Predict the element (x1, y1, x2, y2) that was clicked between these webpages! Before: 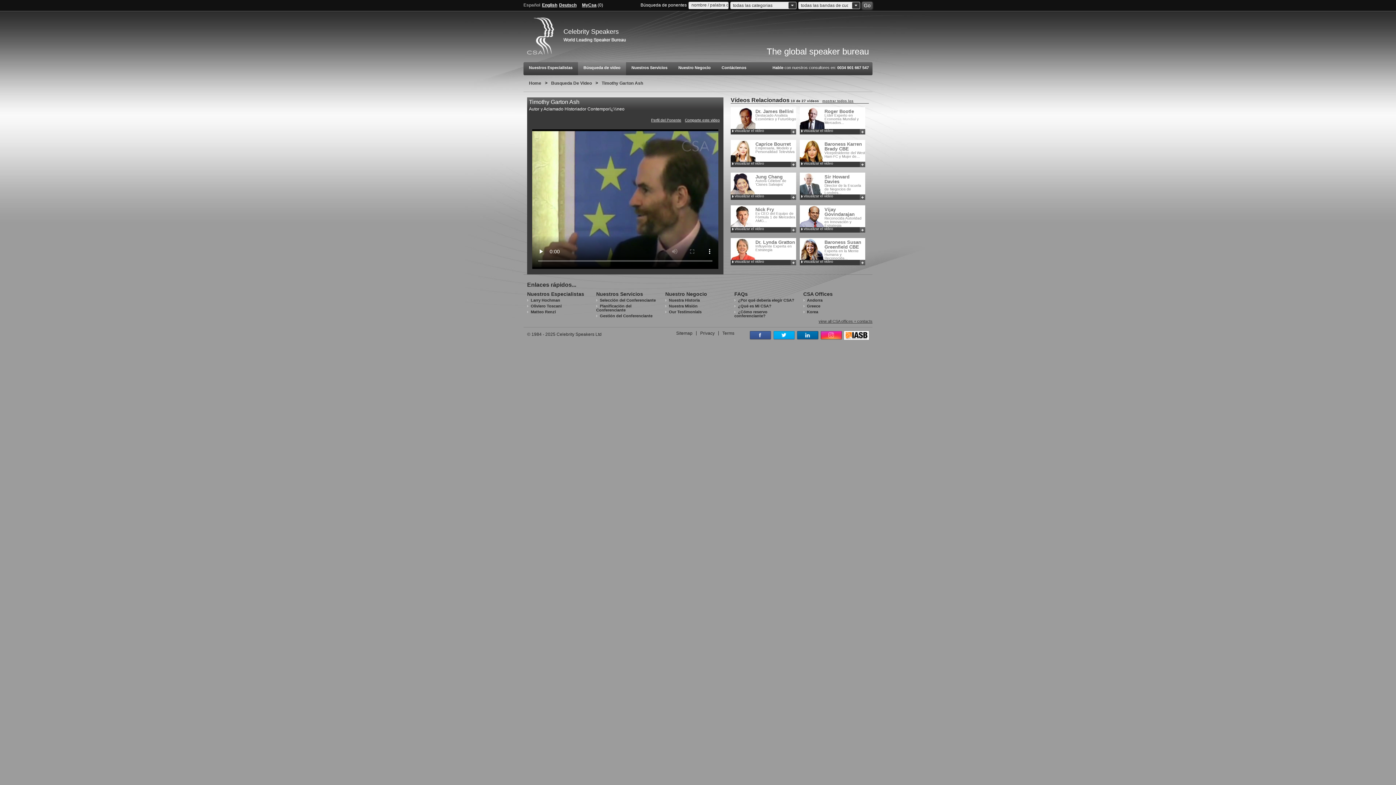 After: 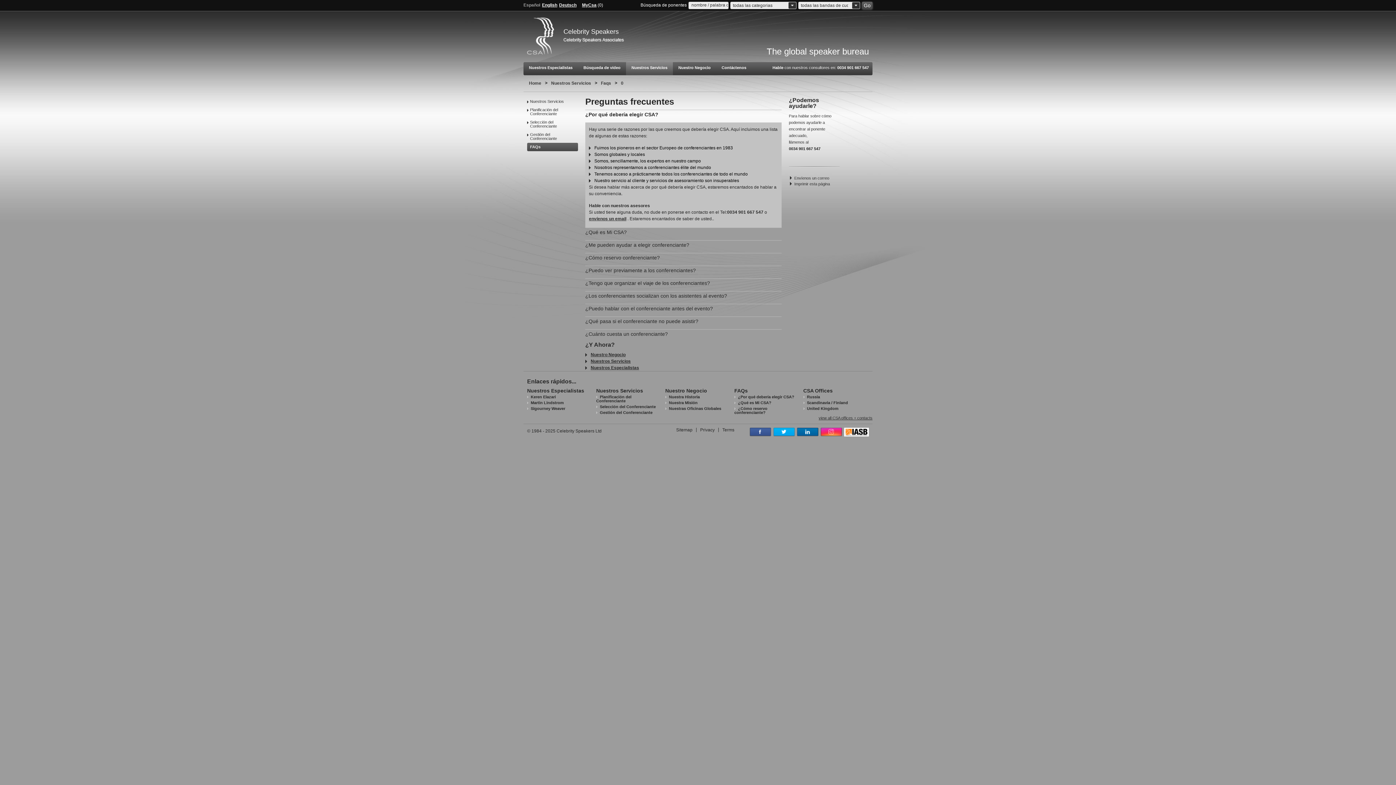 Action: bbox: (734, 298, 794, 302) label: ¿Por qué debería elegir CSA?